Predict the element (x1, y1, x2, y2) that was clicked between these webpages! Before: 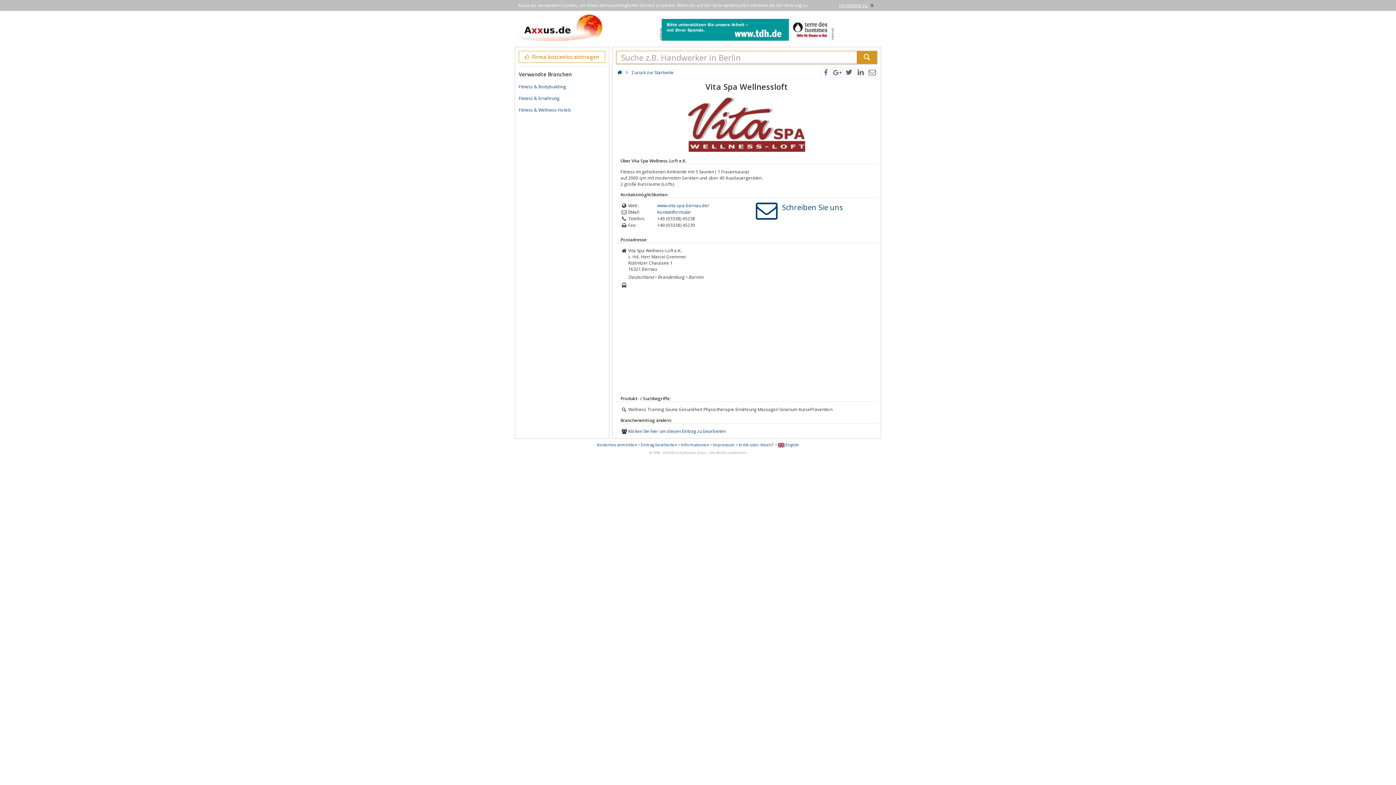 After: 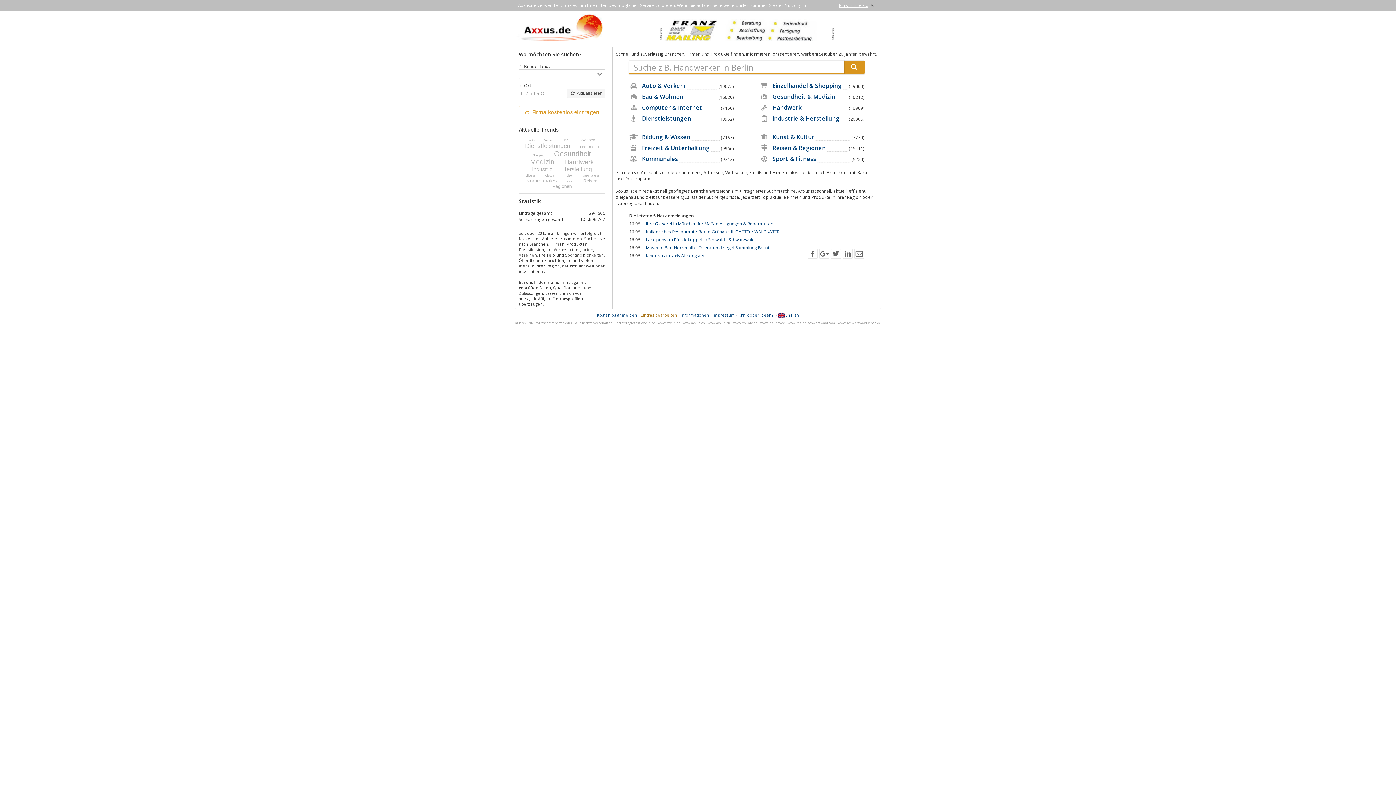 Action: bbox: (514, 36, 602, 42)